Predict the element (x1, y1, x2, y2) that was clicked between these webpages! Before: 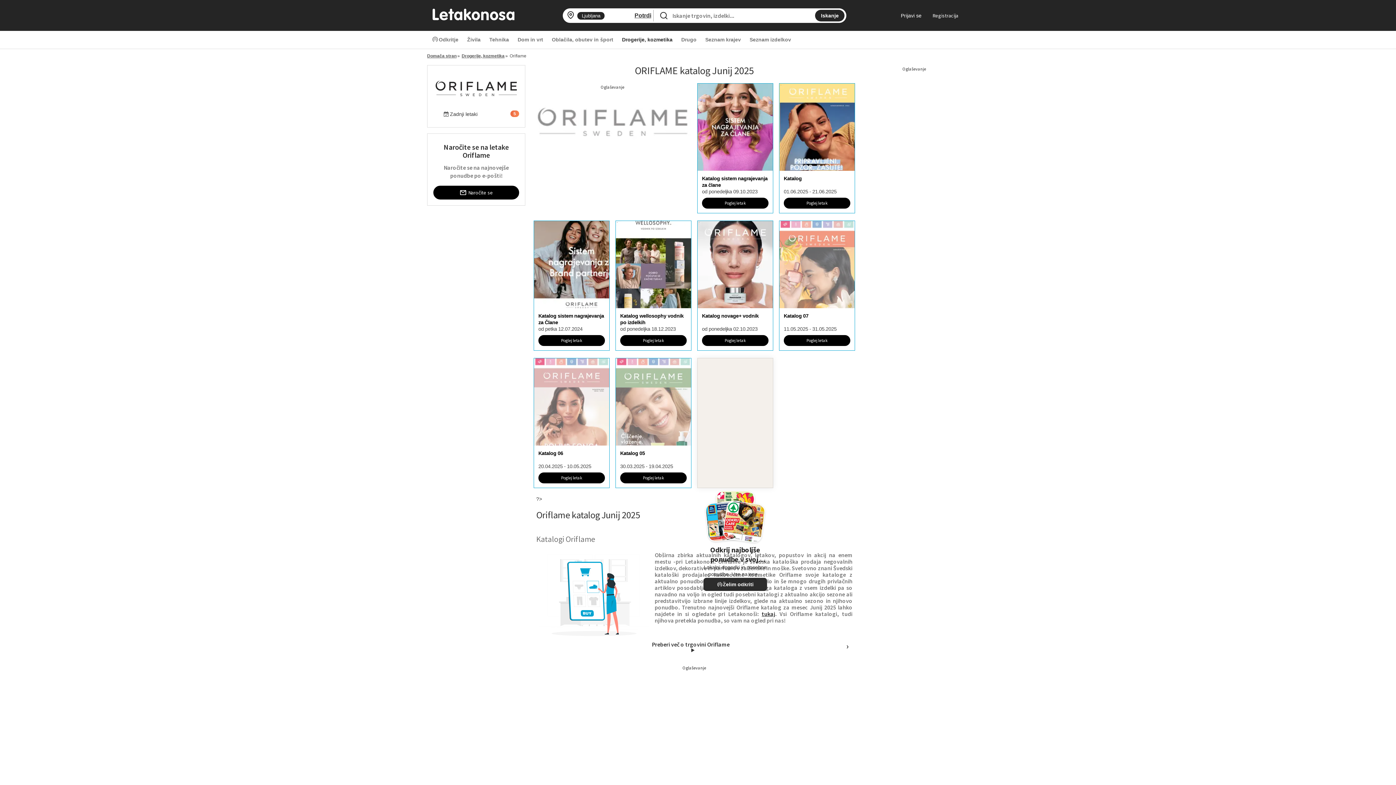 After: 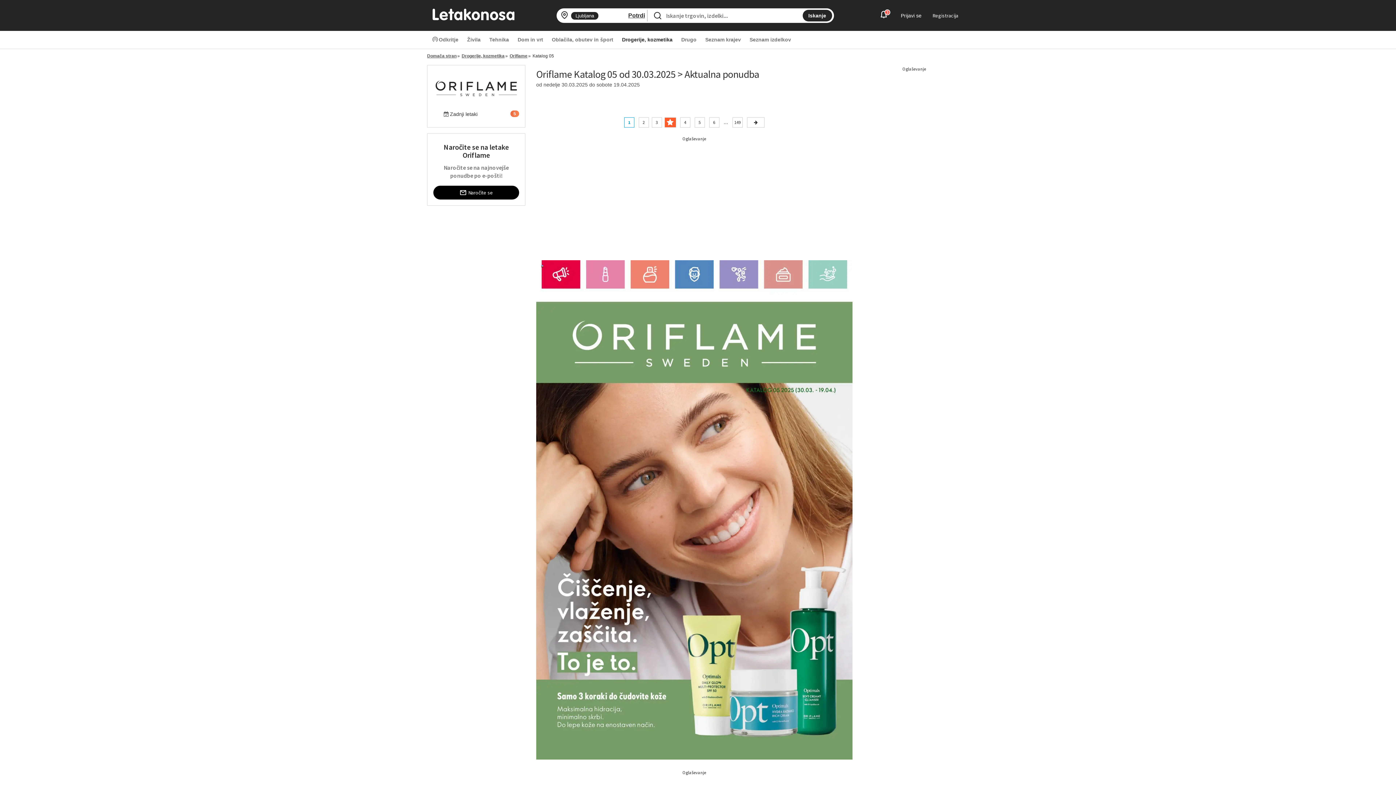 Action: bbox: (616, 358, 691, 445)